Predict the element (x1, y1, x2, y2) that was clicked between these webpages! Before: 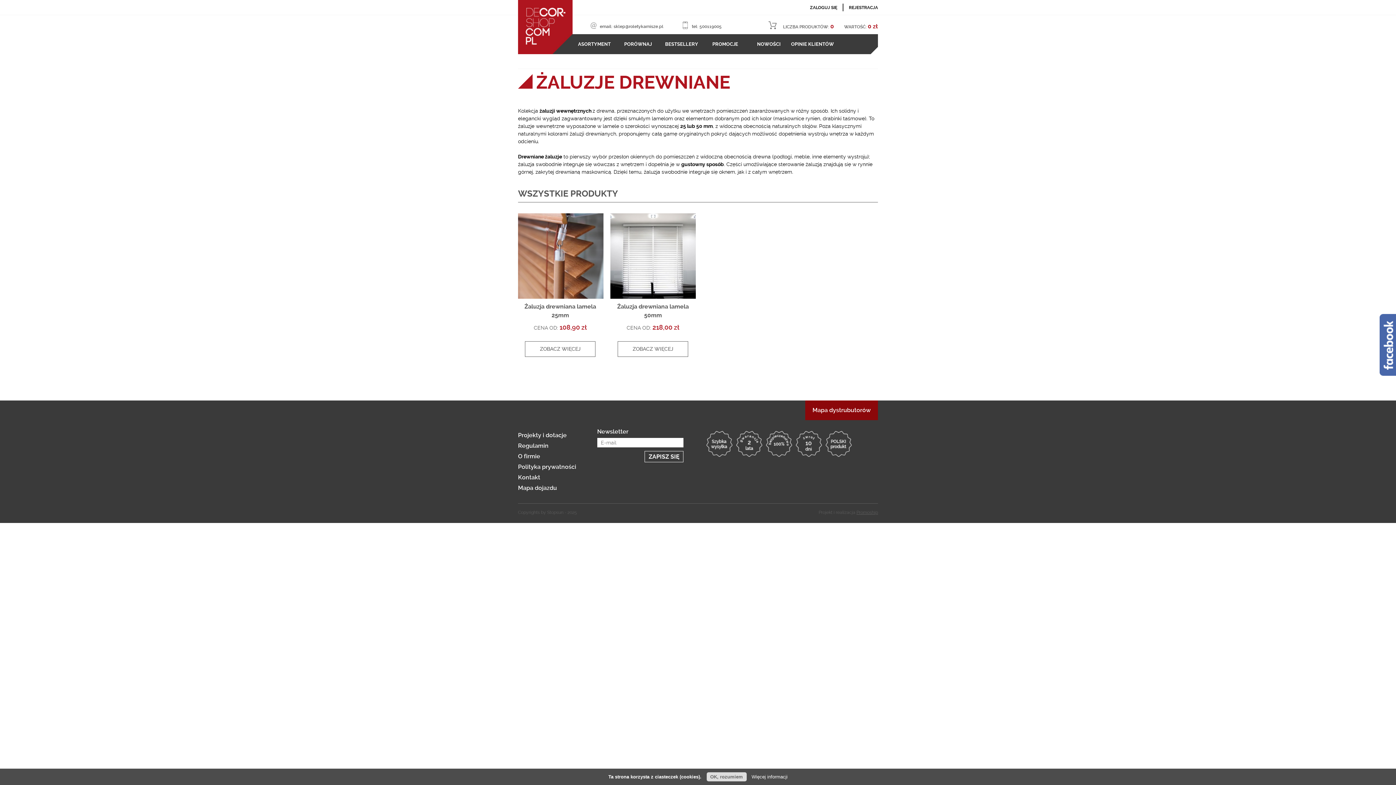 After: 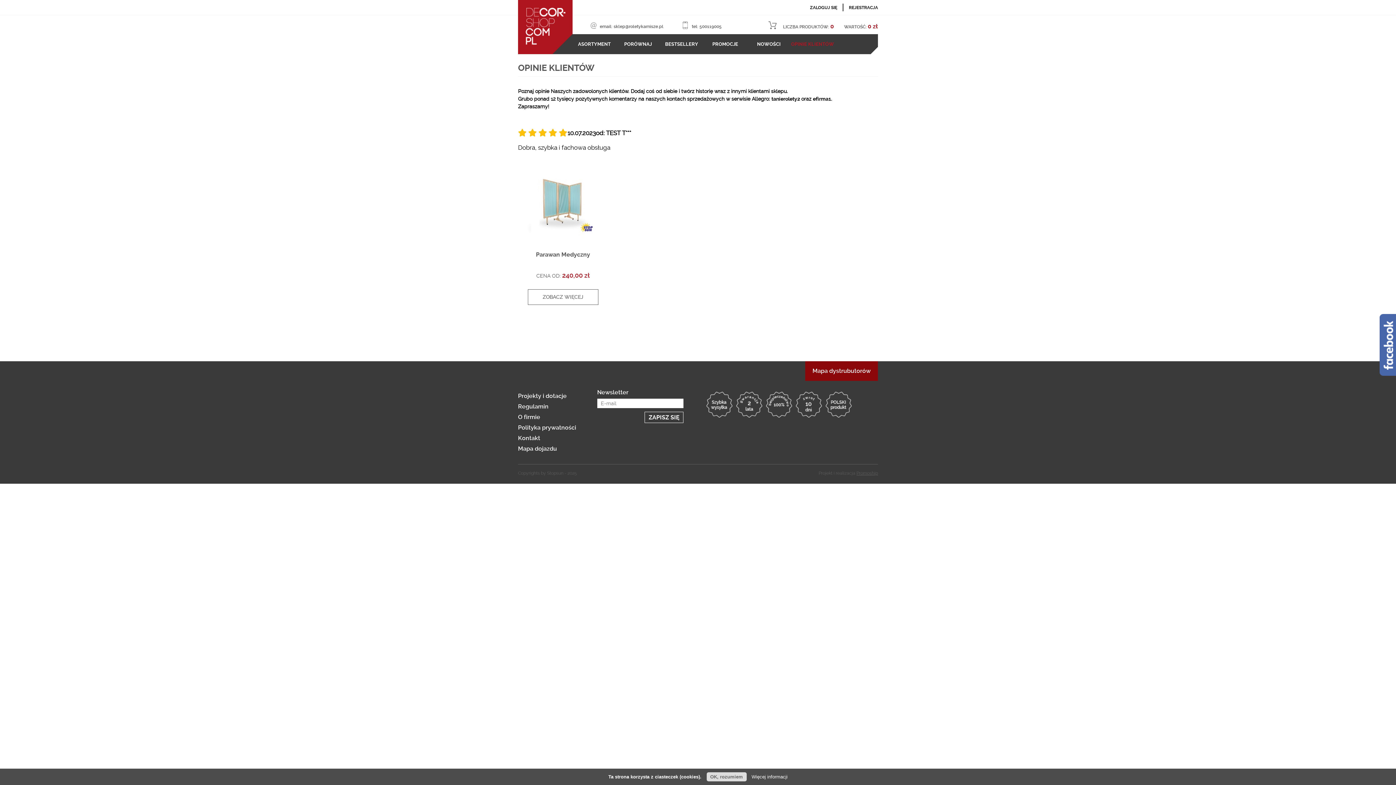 Action: label: OPINIE KLIENTÓW bbox: (790, 34, 834, 54)